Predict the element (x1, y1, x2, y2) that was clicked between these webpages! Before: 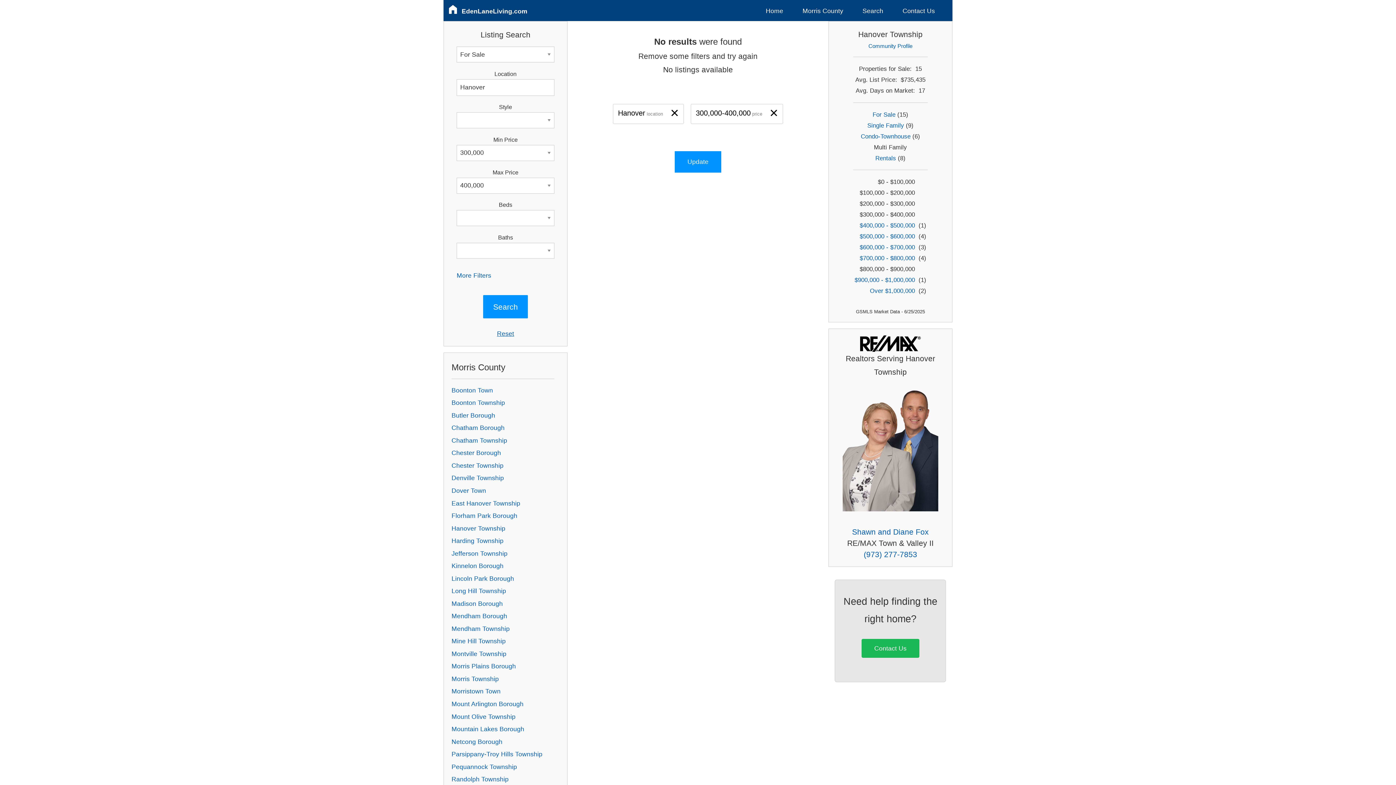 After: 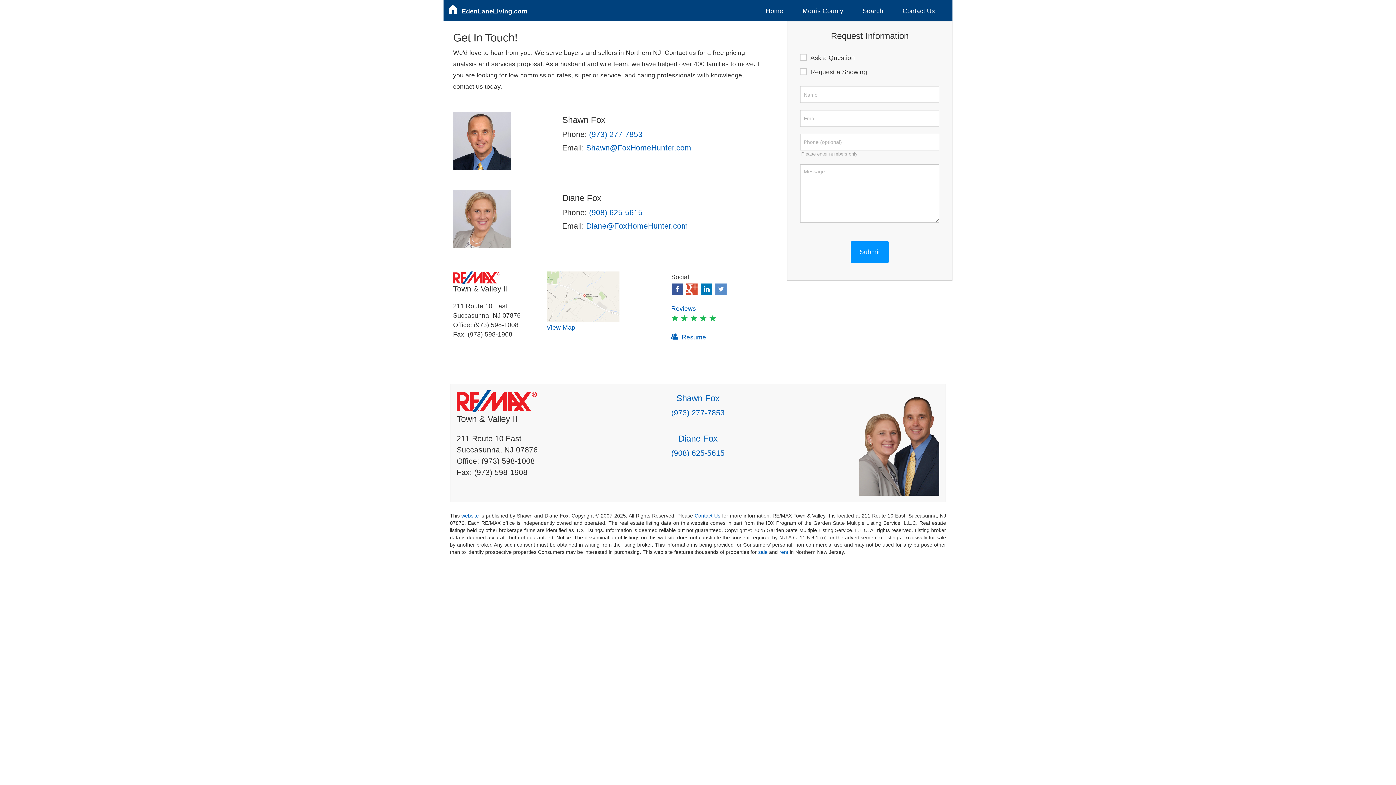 Action: bbox: (852, 528, 929, 536) label: Shawn and Diane Fox